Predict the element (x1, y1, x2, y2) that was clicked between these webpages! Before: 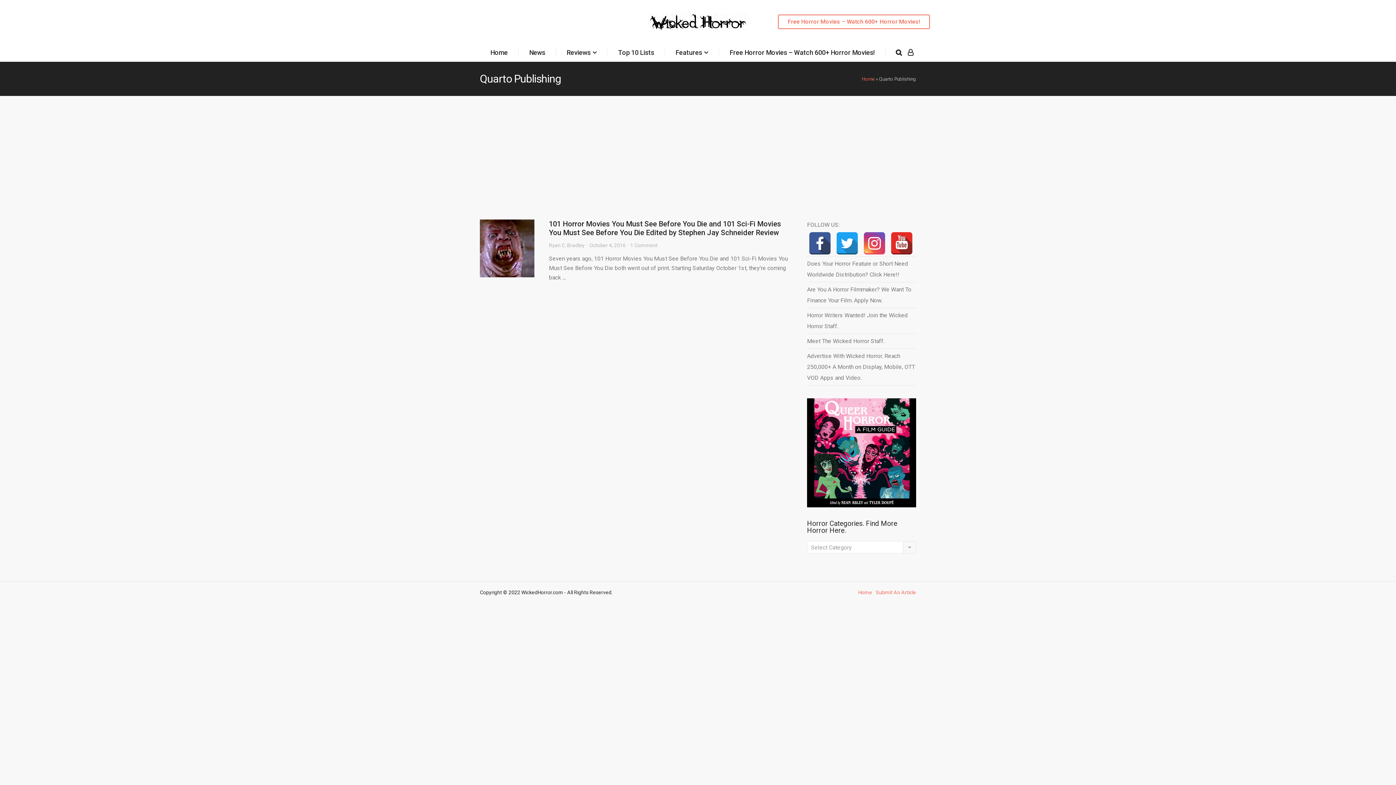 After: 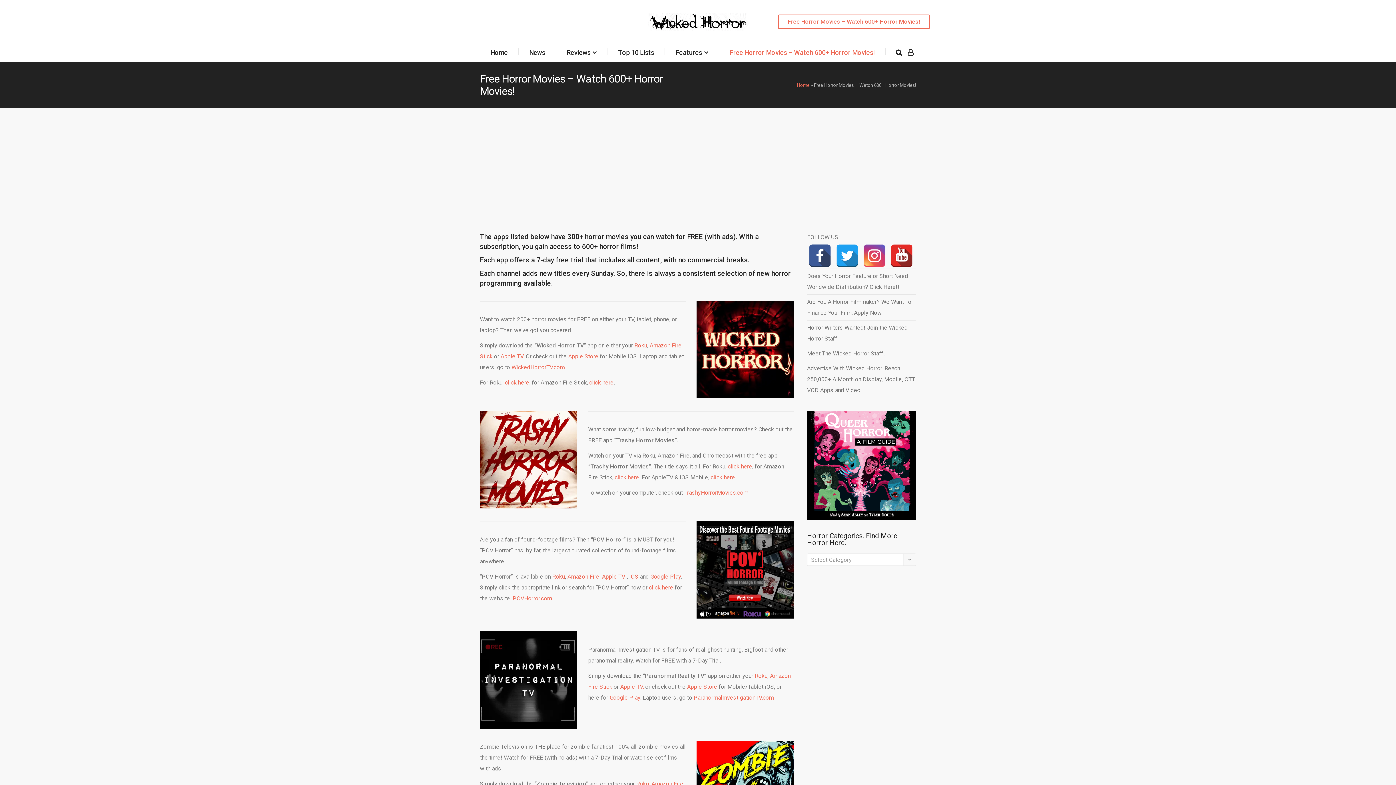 Action: bbox: (778, 14, 930, 29) label: Free Horror Movies – Watch 600+ Horror Movies!